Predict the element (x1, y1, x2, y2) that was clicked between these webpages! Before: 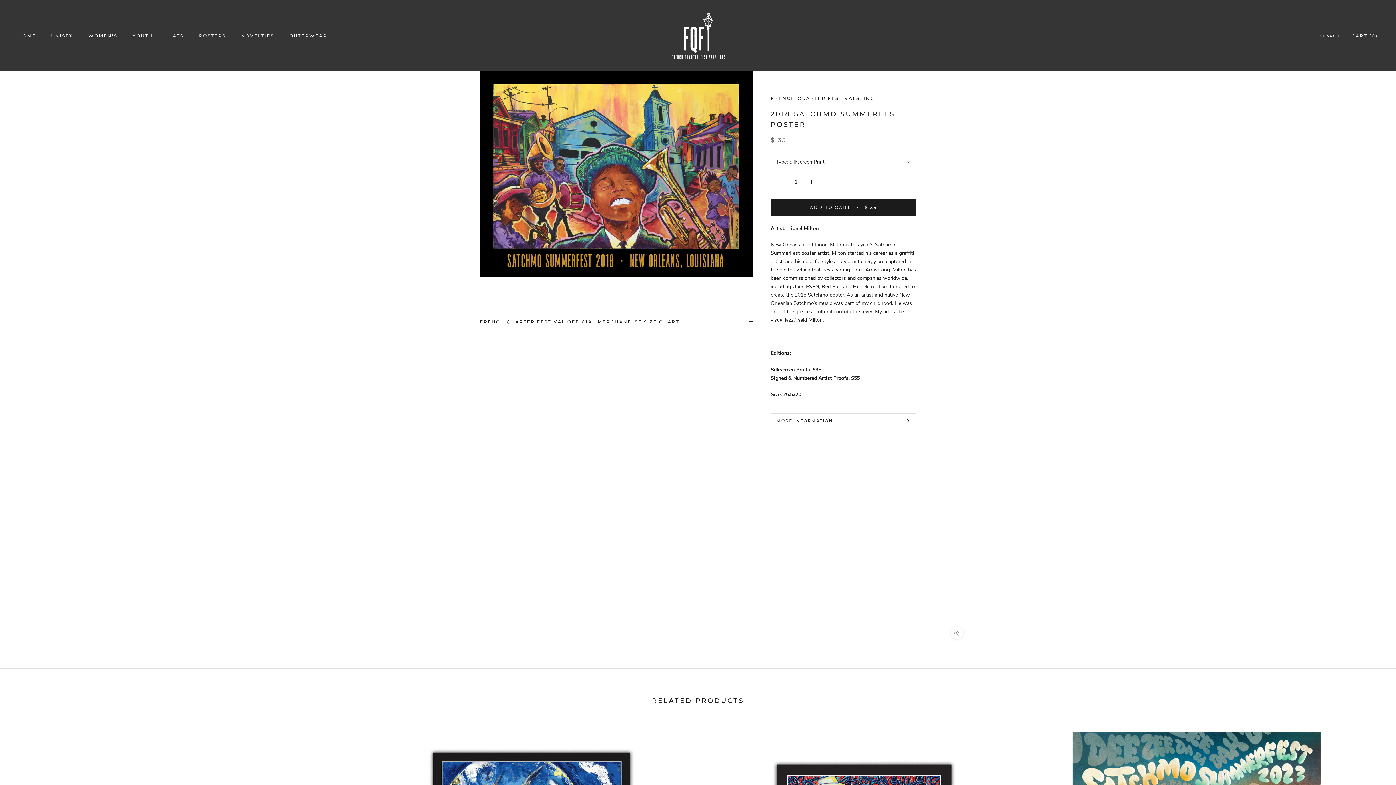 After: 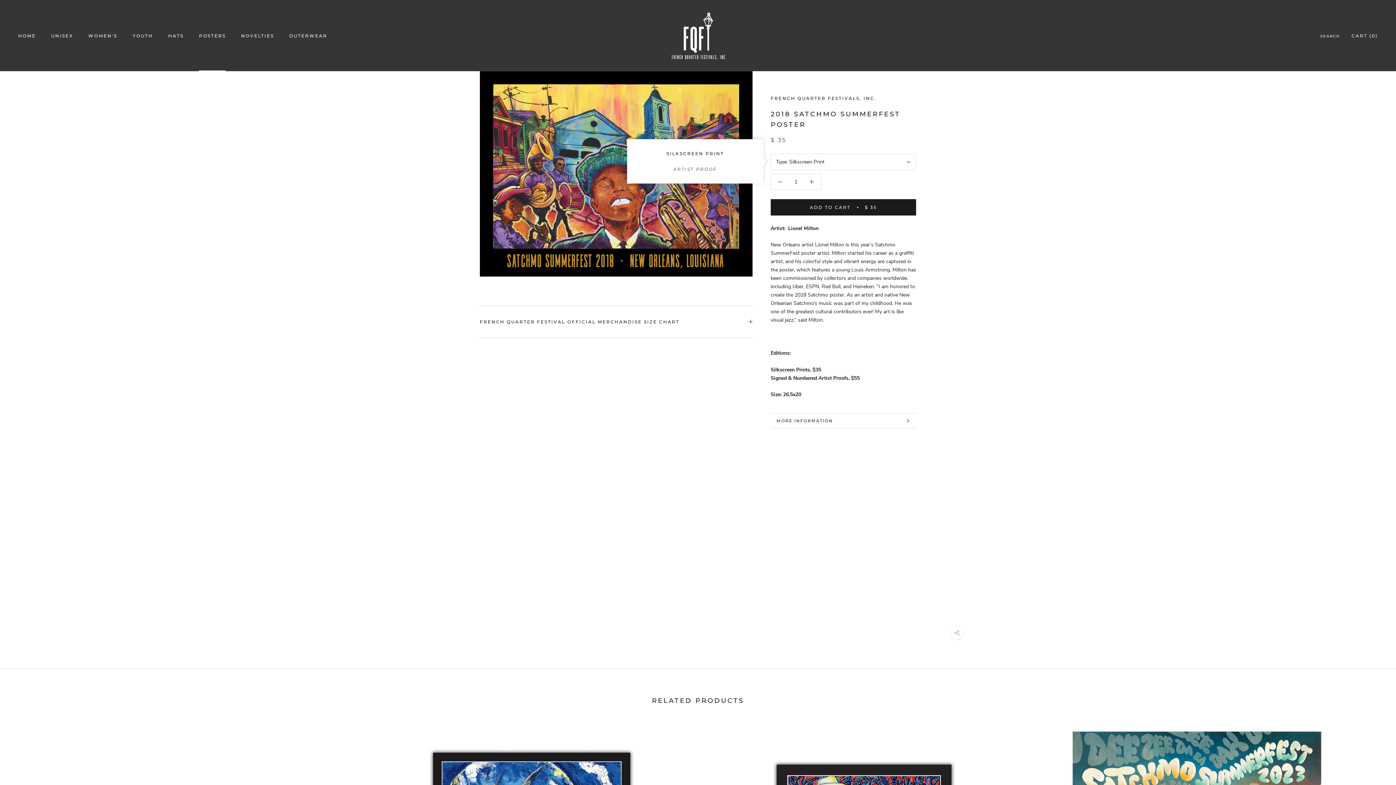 Action: label: Type: Silkscreen Print bbox: (770, 153, 916, 170)